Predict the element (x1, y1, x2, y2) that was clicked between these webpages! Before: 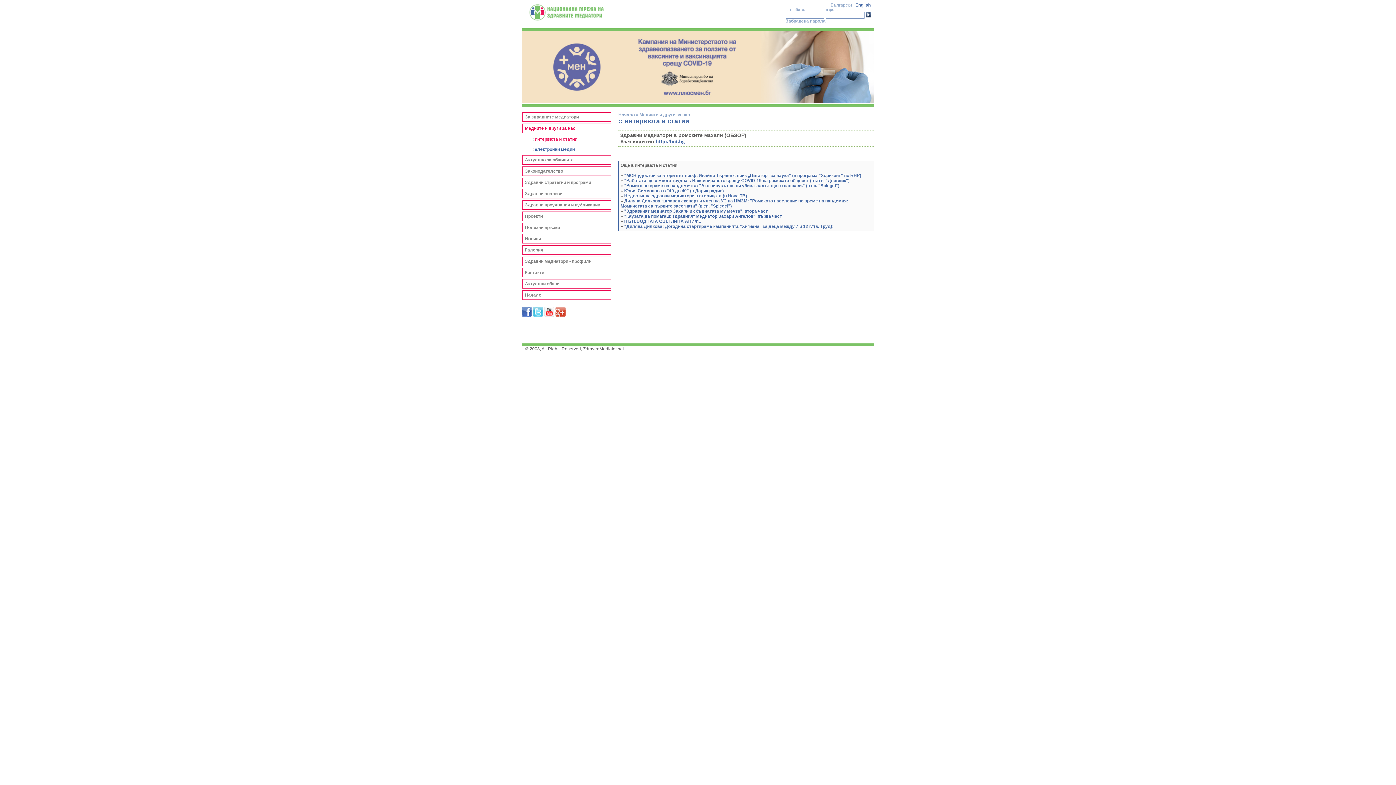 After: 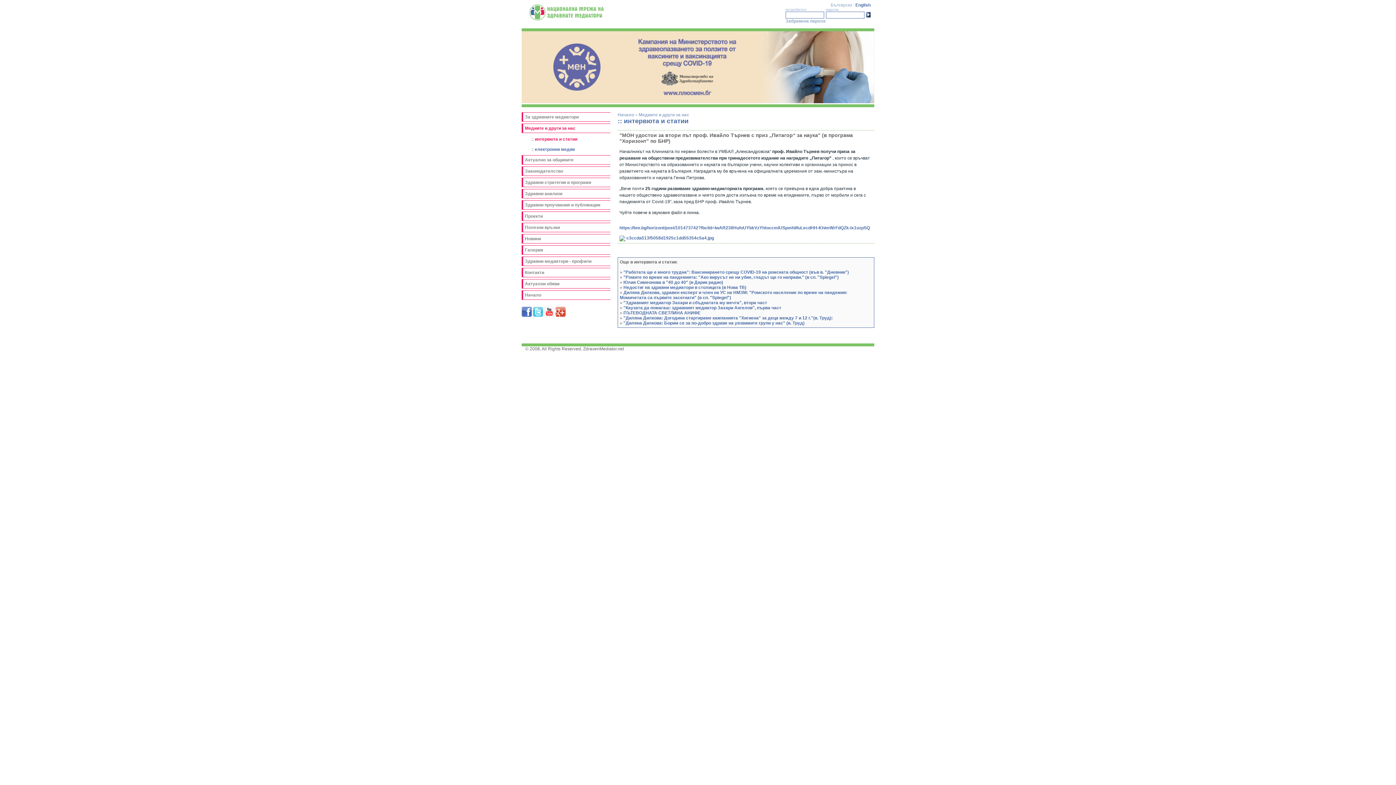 Action: bbox: (624, 173, 861, 178) label: "МОН удостои за втори път проф. Ивайло Търнев с приз „Питагор“ за наука" (в програма "Хоризонт" по БНР)